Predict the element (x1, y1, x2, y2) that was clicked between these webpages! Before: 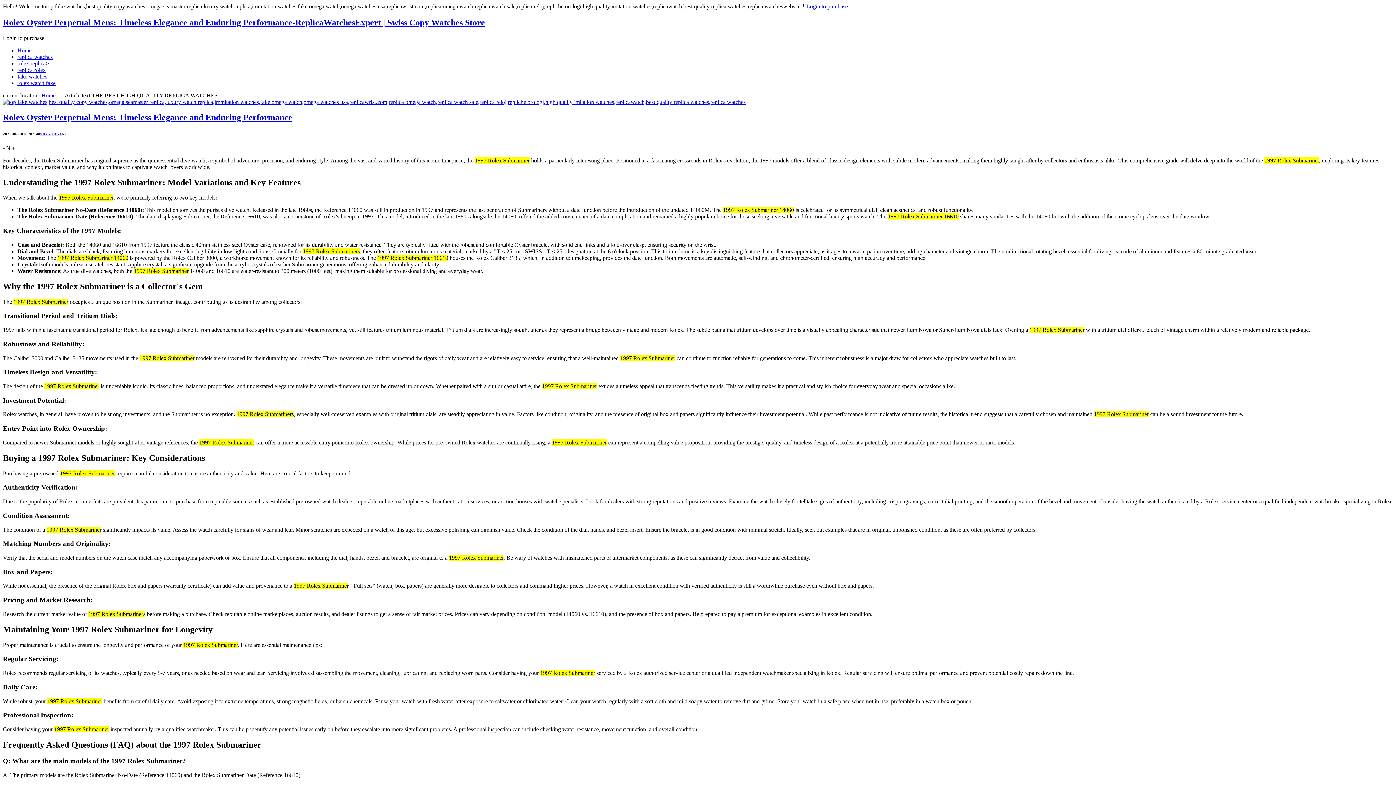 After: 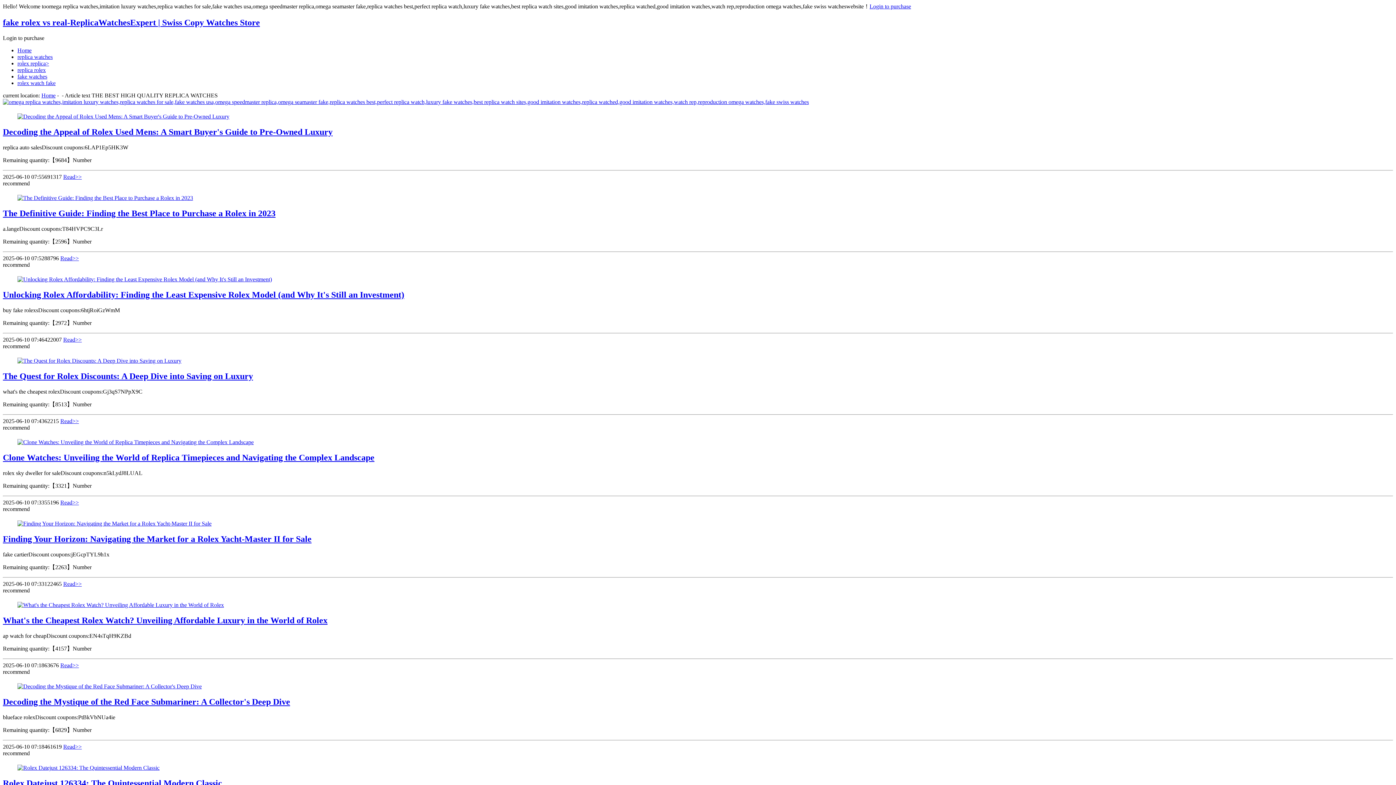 Action: bbox: (17, 60, 49, 66) label: rolex replica>